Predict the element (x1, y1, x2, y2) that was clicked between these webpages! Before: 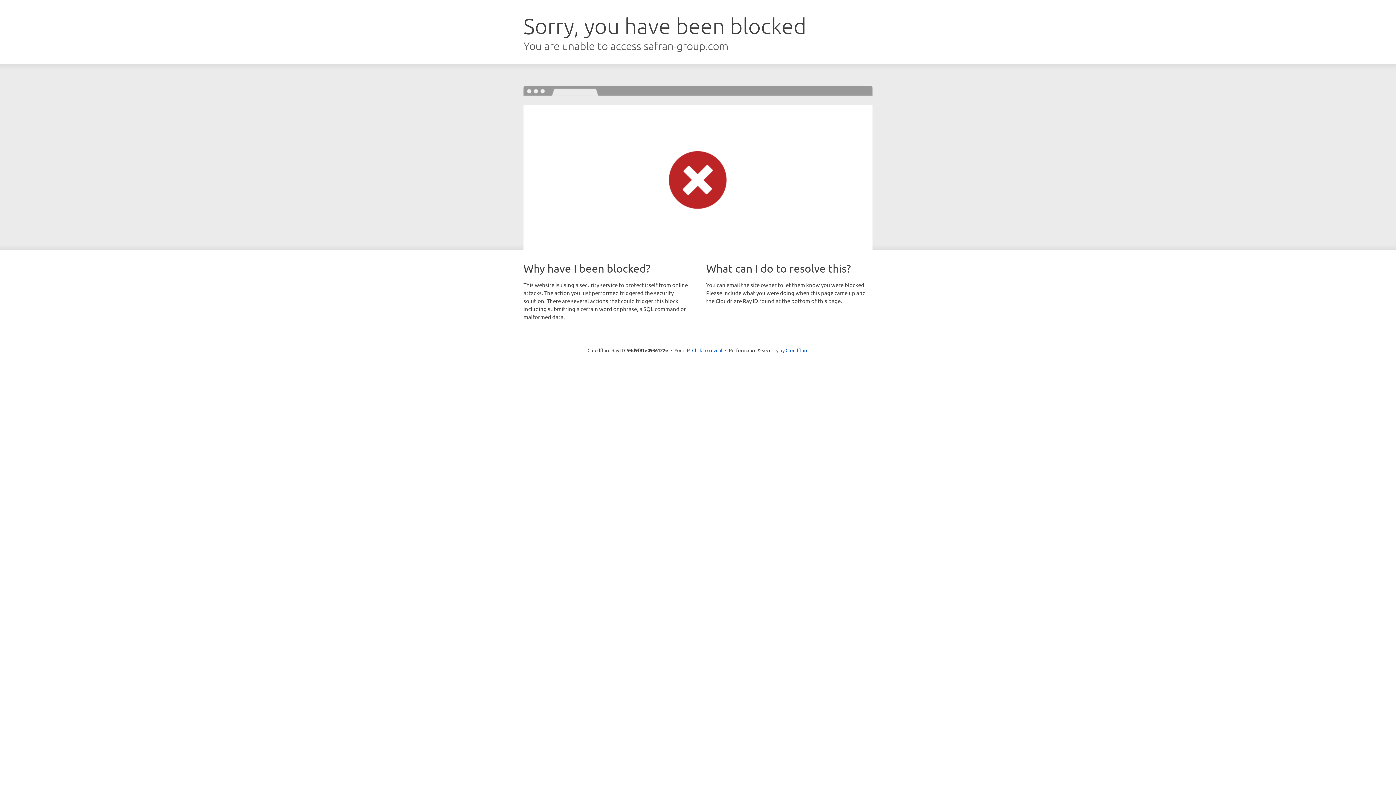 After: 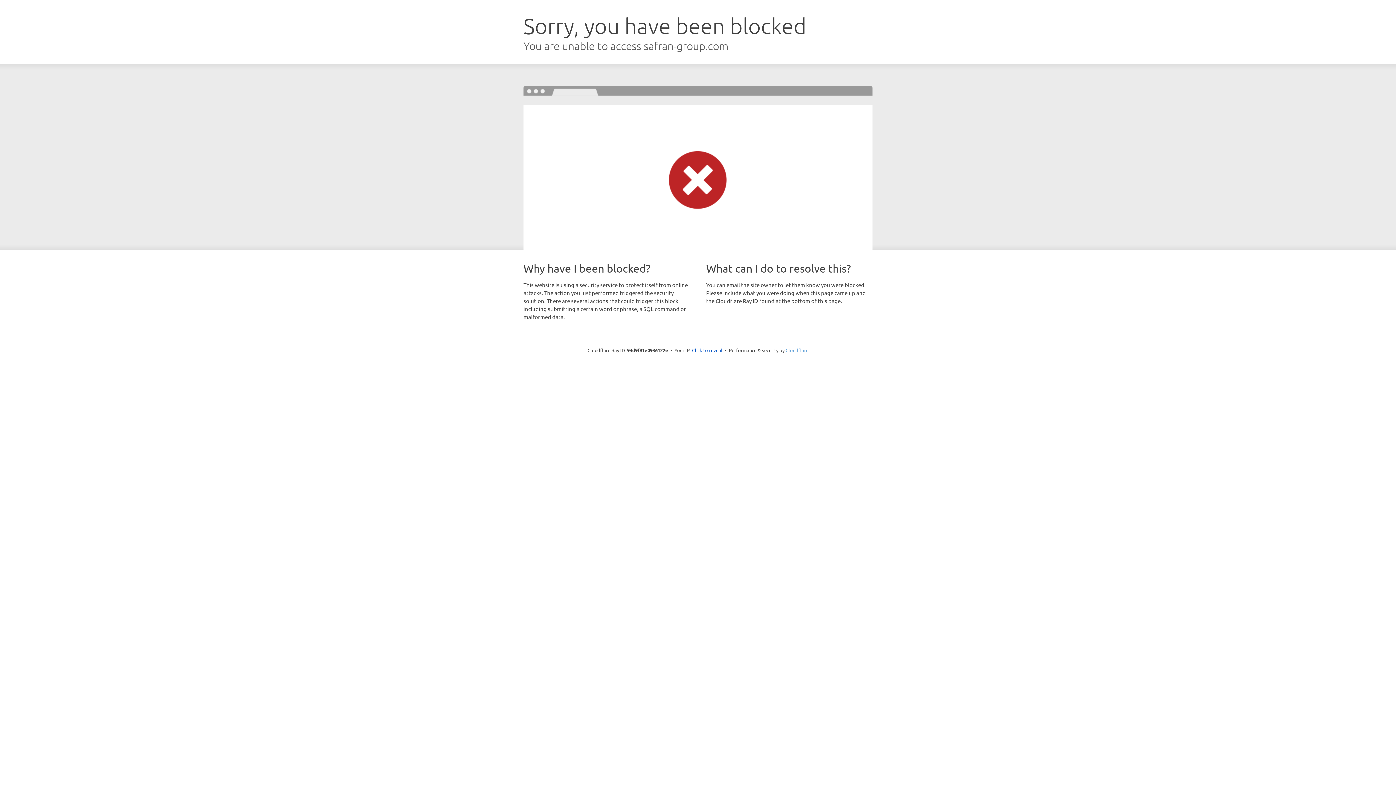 Action: label: Cloudflare bbox: (785, 347, 808, 353)